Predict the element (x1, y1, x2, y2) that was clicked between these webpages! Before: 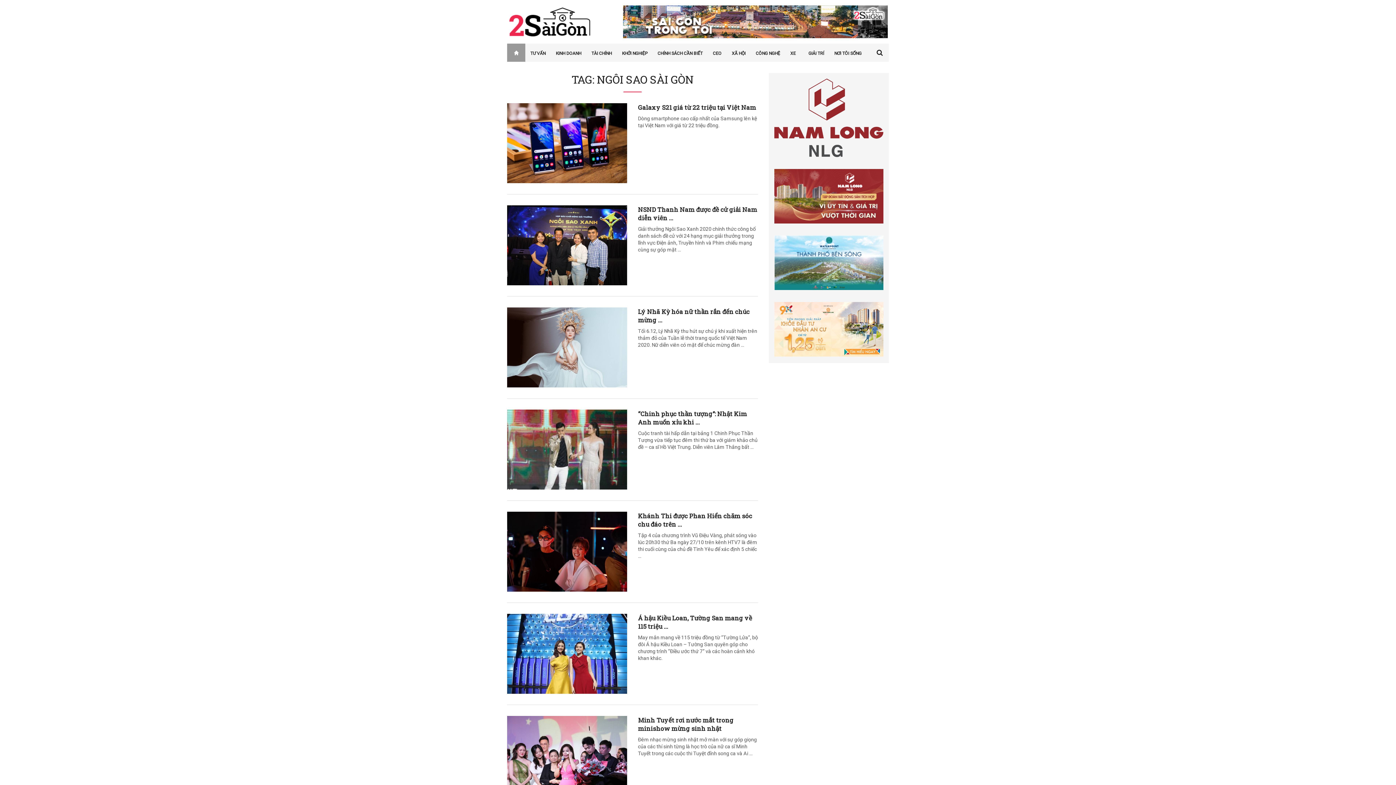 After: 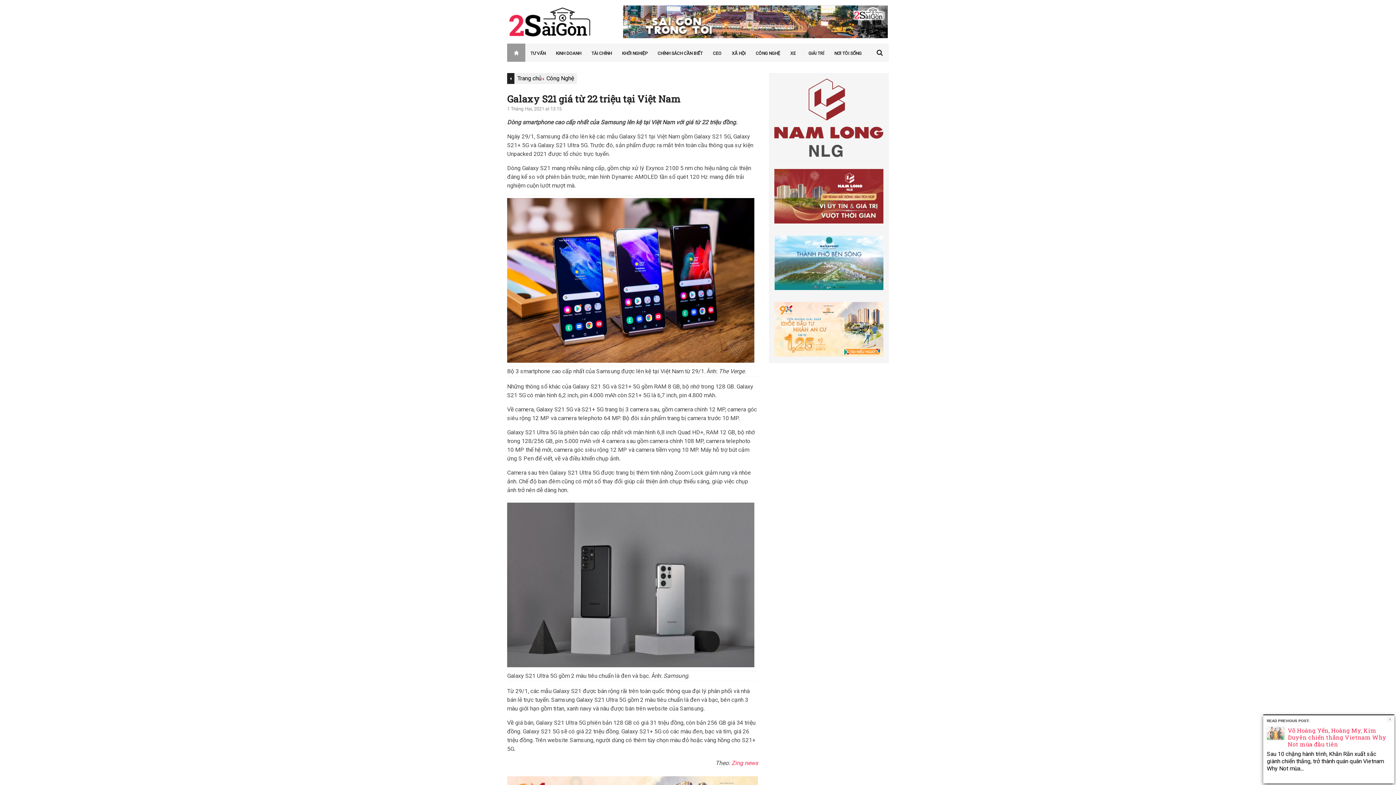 Action: bbox: (507, 103, 627, 183)